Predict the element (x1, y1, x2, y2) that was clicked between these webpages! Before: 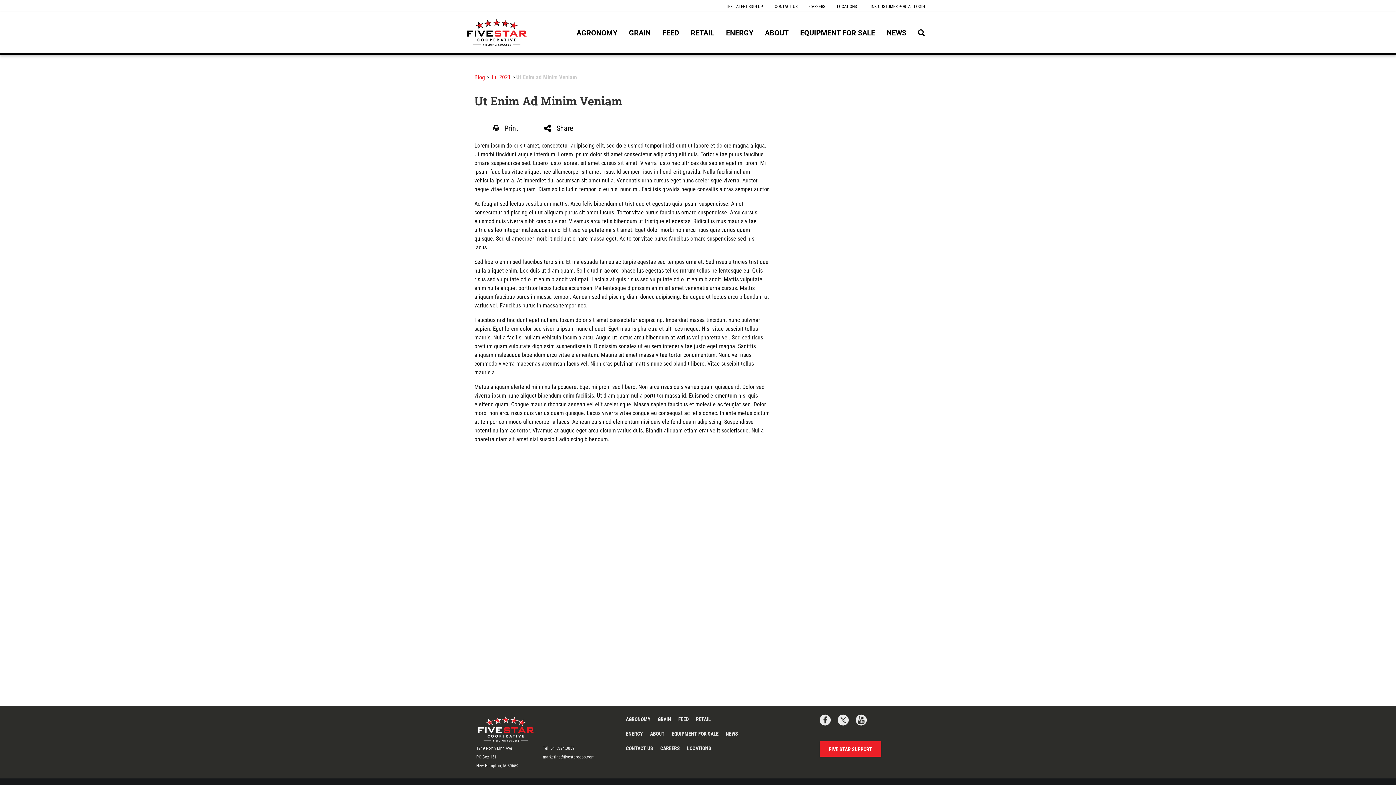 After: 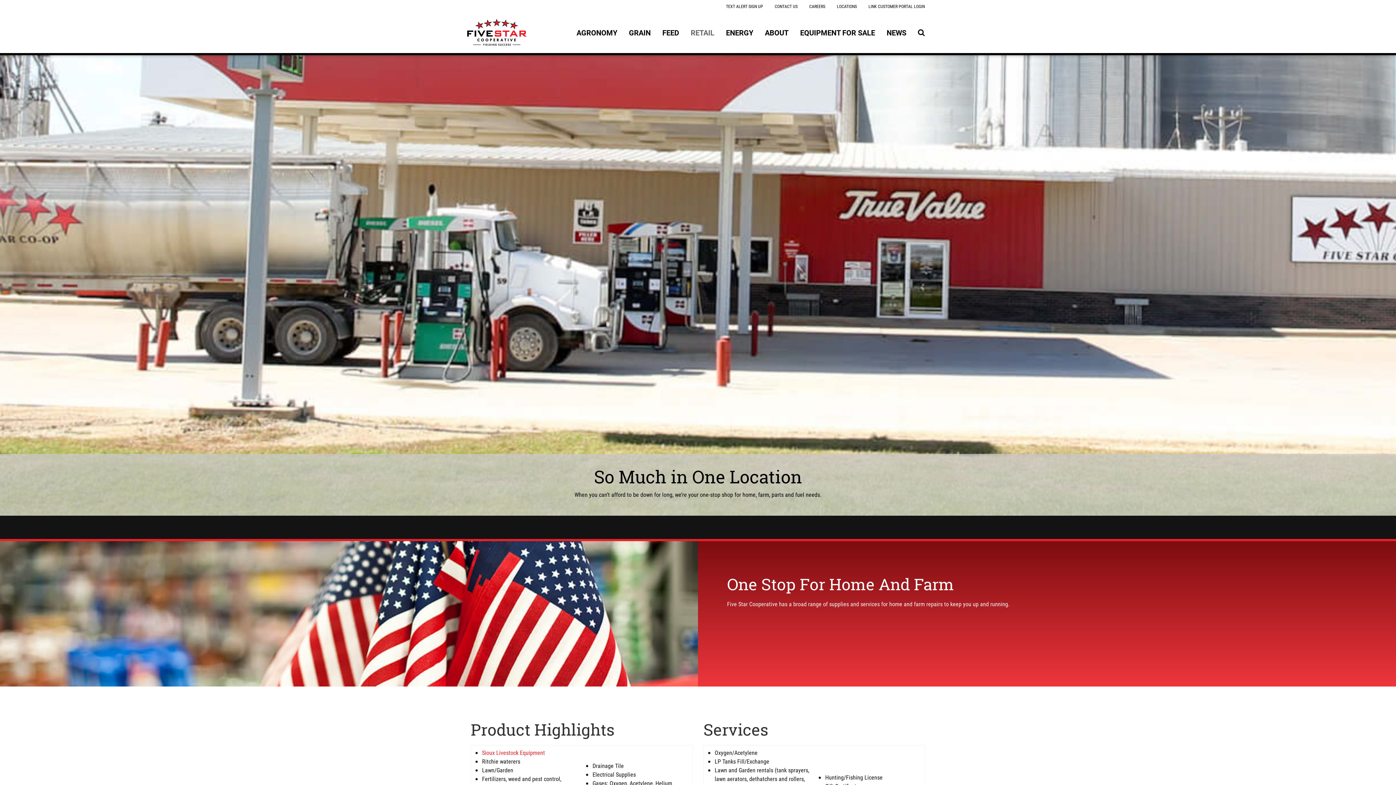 Action: label: RETAIL bbox: (690, 28, 714, 36)